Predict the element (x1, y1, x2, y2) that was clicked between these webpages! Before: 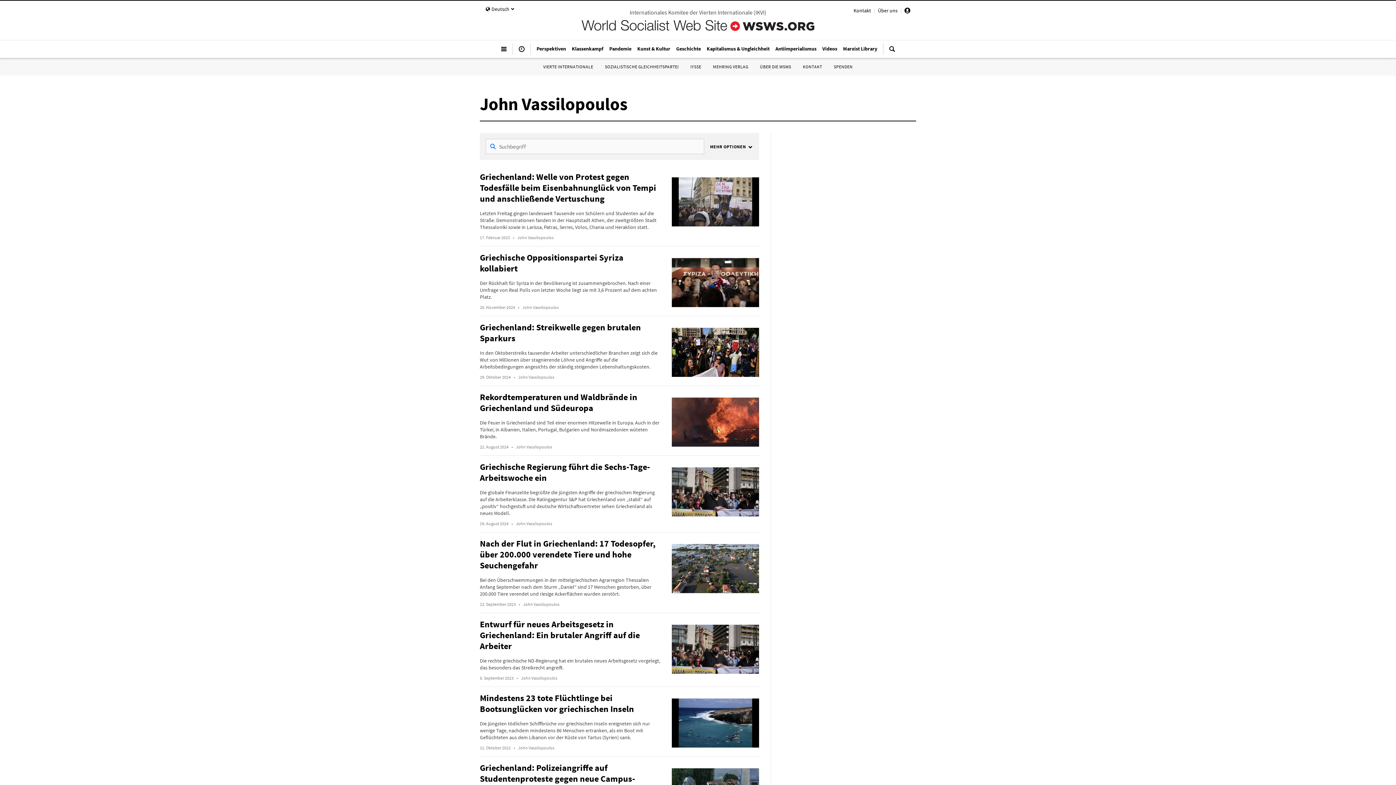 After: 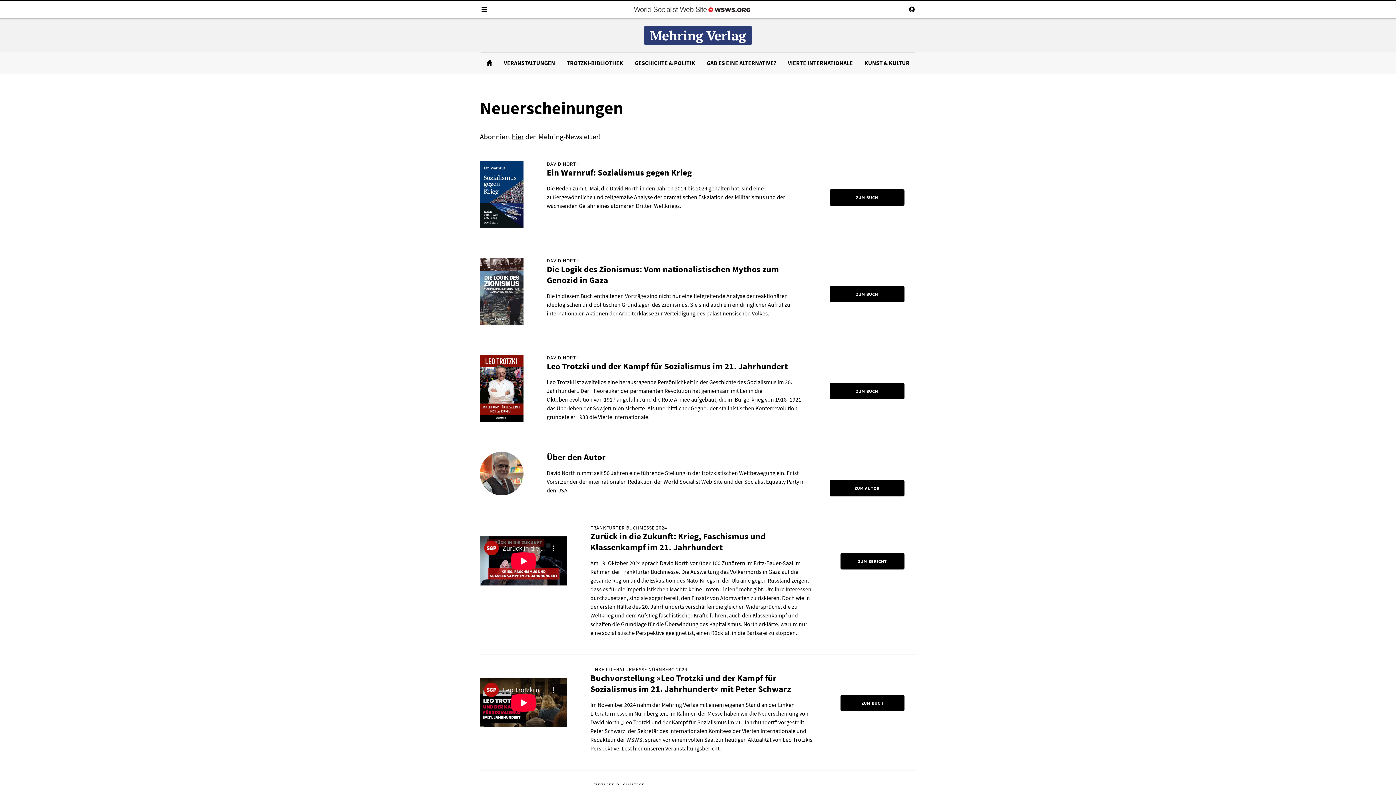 Action: label: MEHRING VERLAG bbox: (713, 64, 748, 69)